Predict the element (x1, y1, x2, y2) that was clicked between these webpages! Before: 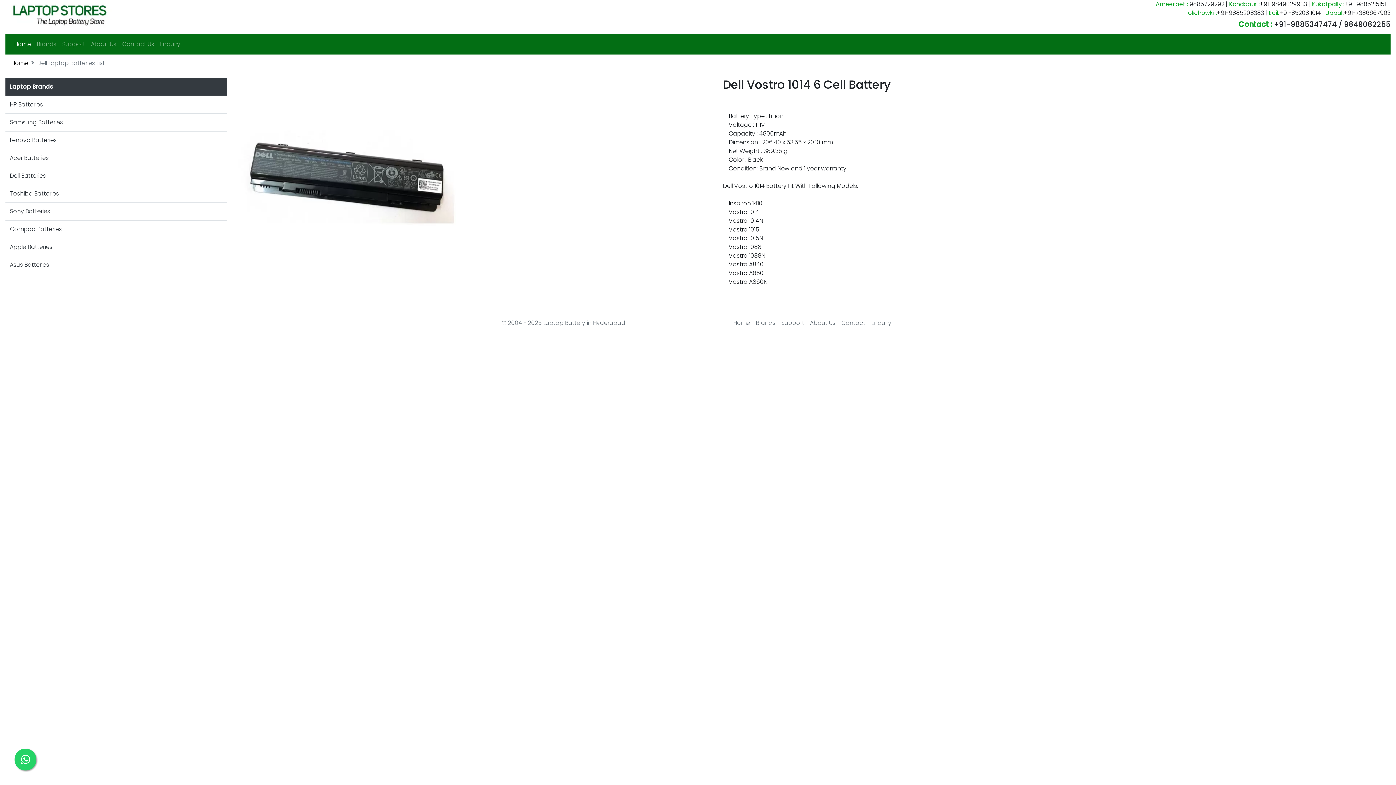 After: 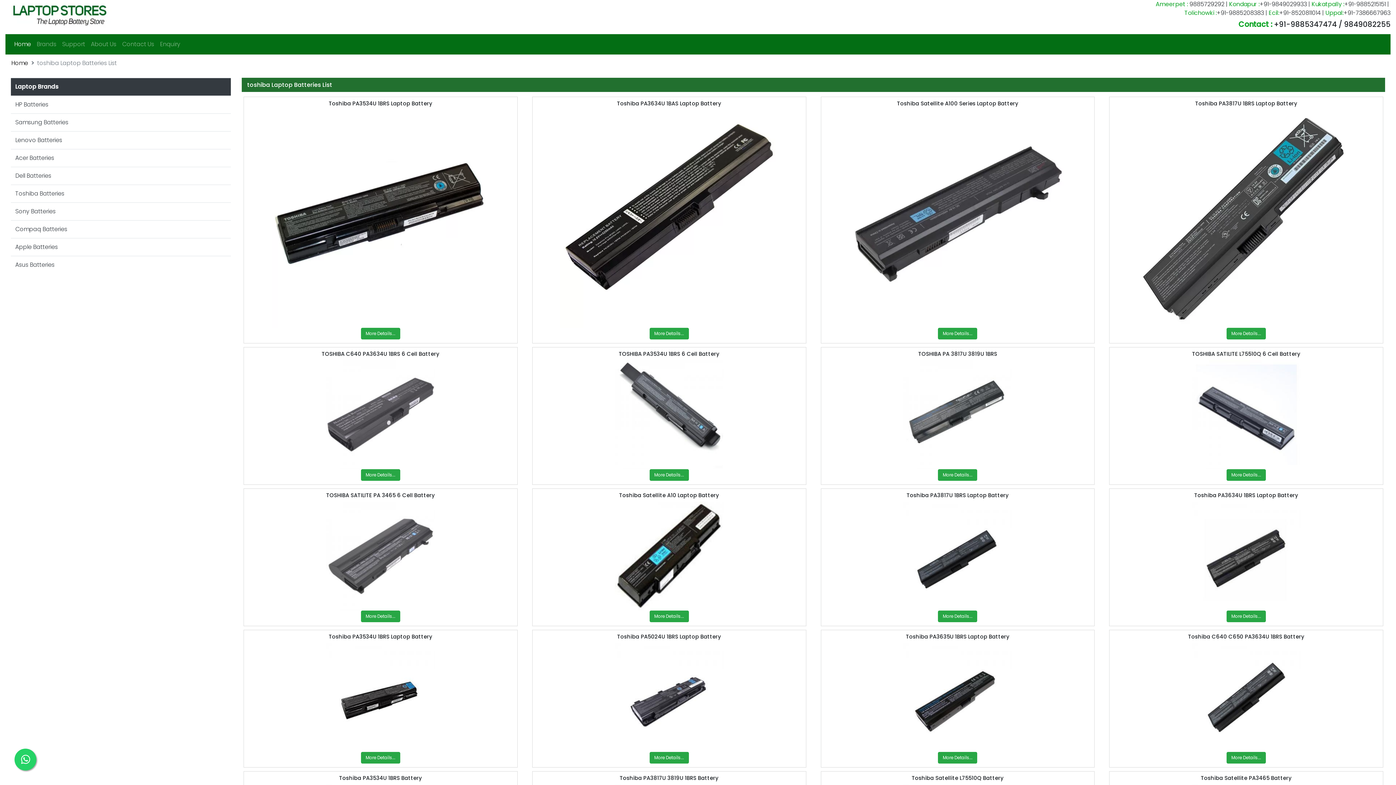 Action: label: Toshiba Batteries bbox: (9, 189, 58, 197)